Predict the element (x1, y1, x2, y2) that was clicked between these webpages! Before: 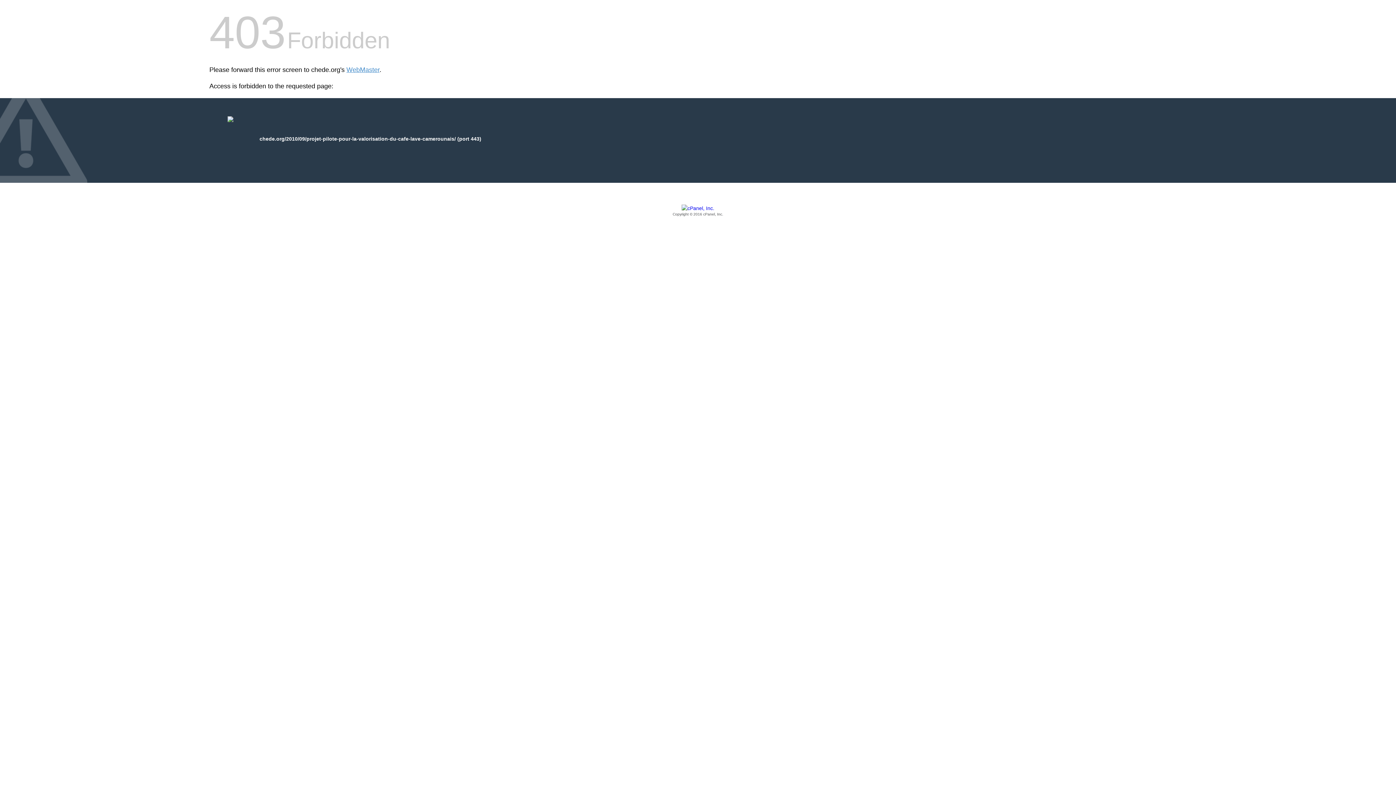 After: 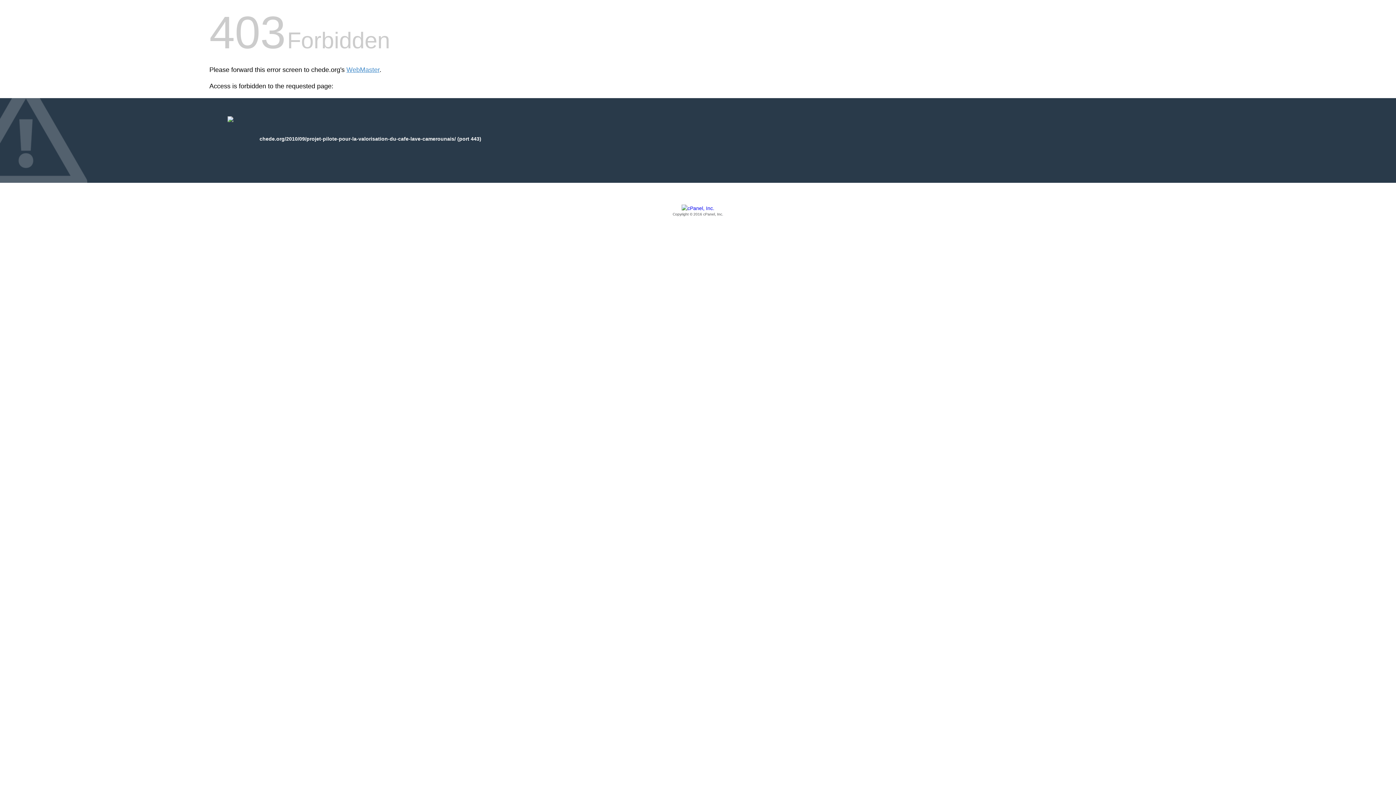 Action: label: Copyright © 2016 cPanel, Inc. bbox: (209, 205, 1186, 217)